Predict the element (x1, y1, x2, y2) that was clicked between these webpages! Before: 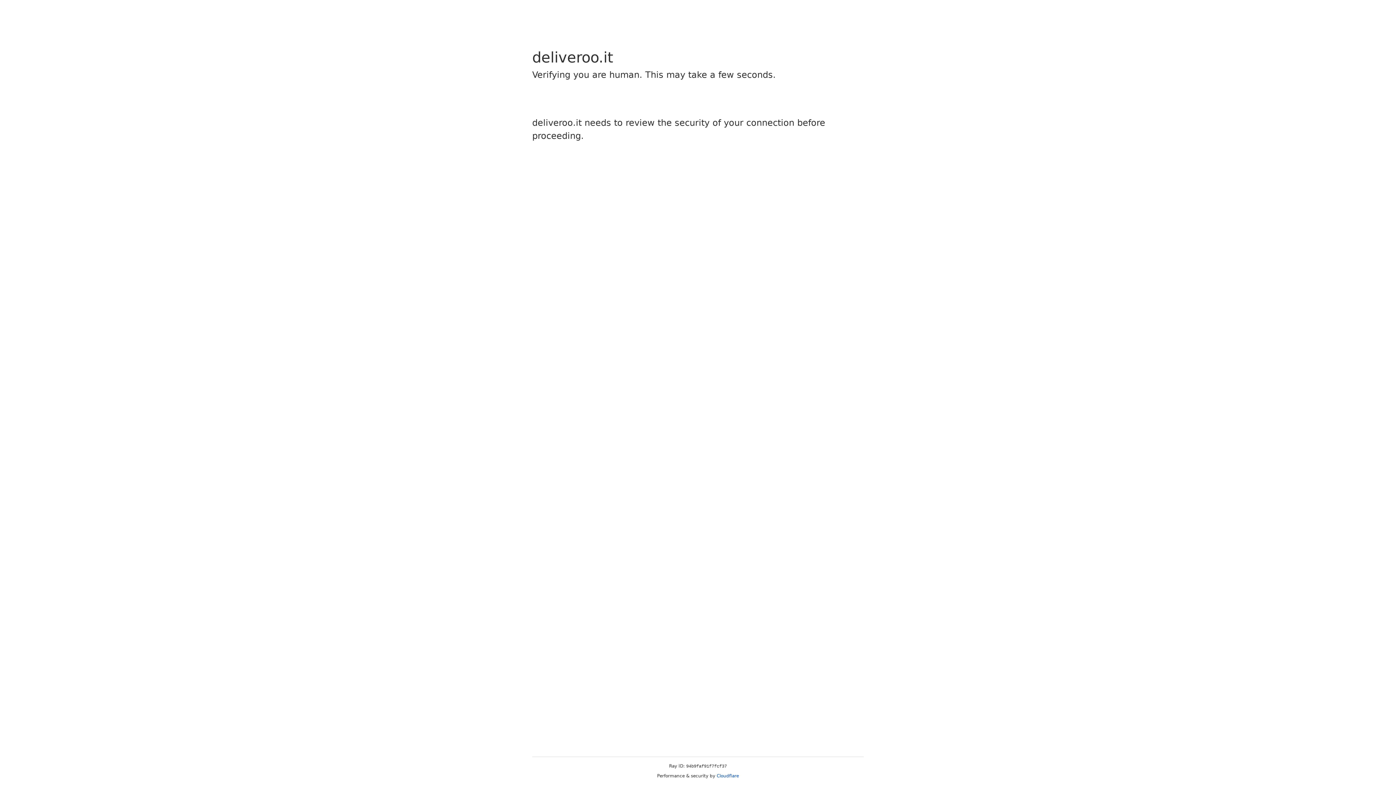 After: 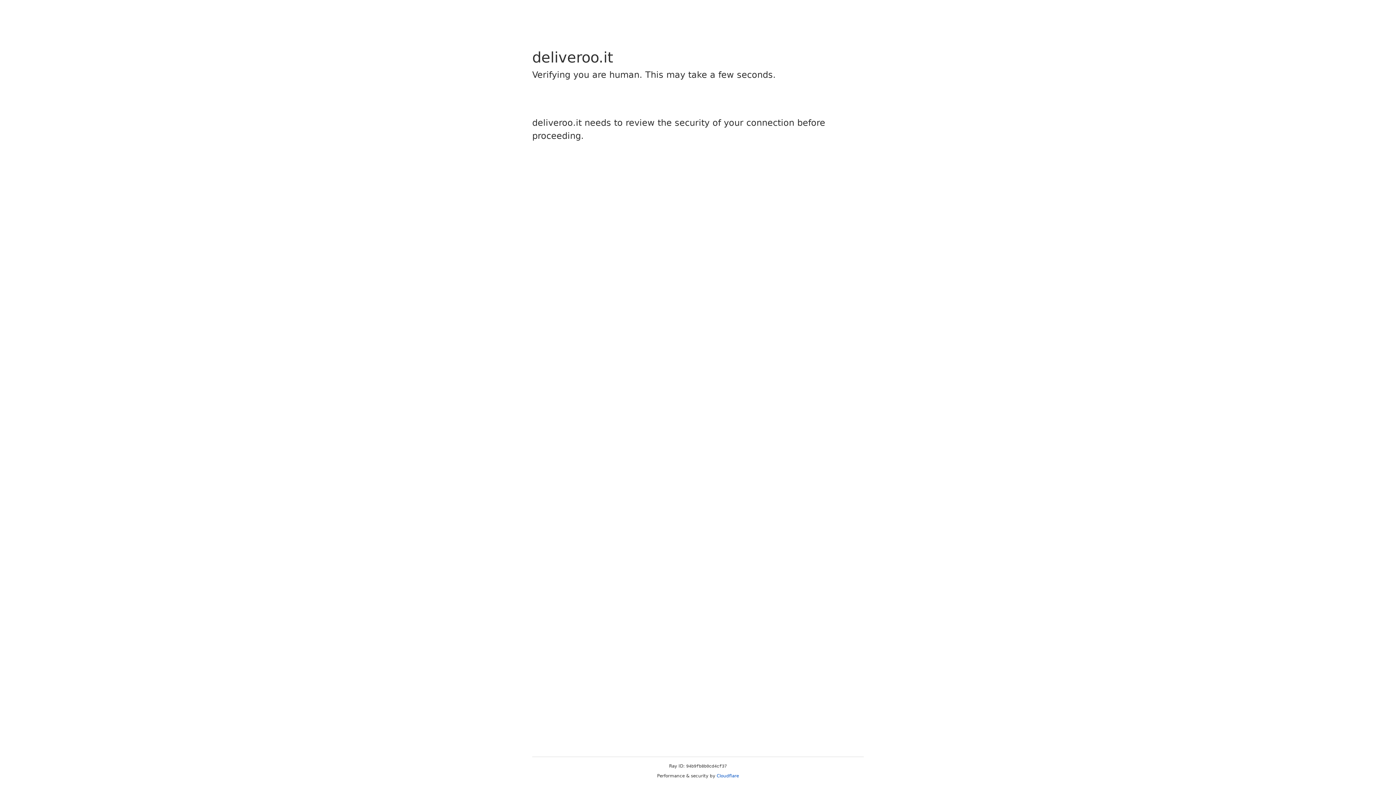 Action: bbox: (716, 773, 739, 778) label: Cloudflare